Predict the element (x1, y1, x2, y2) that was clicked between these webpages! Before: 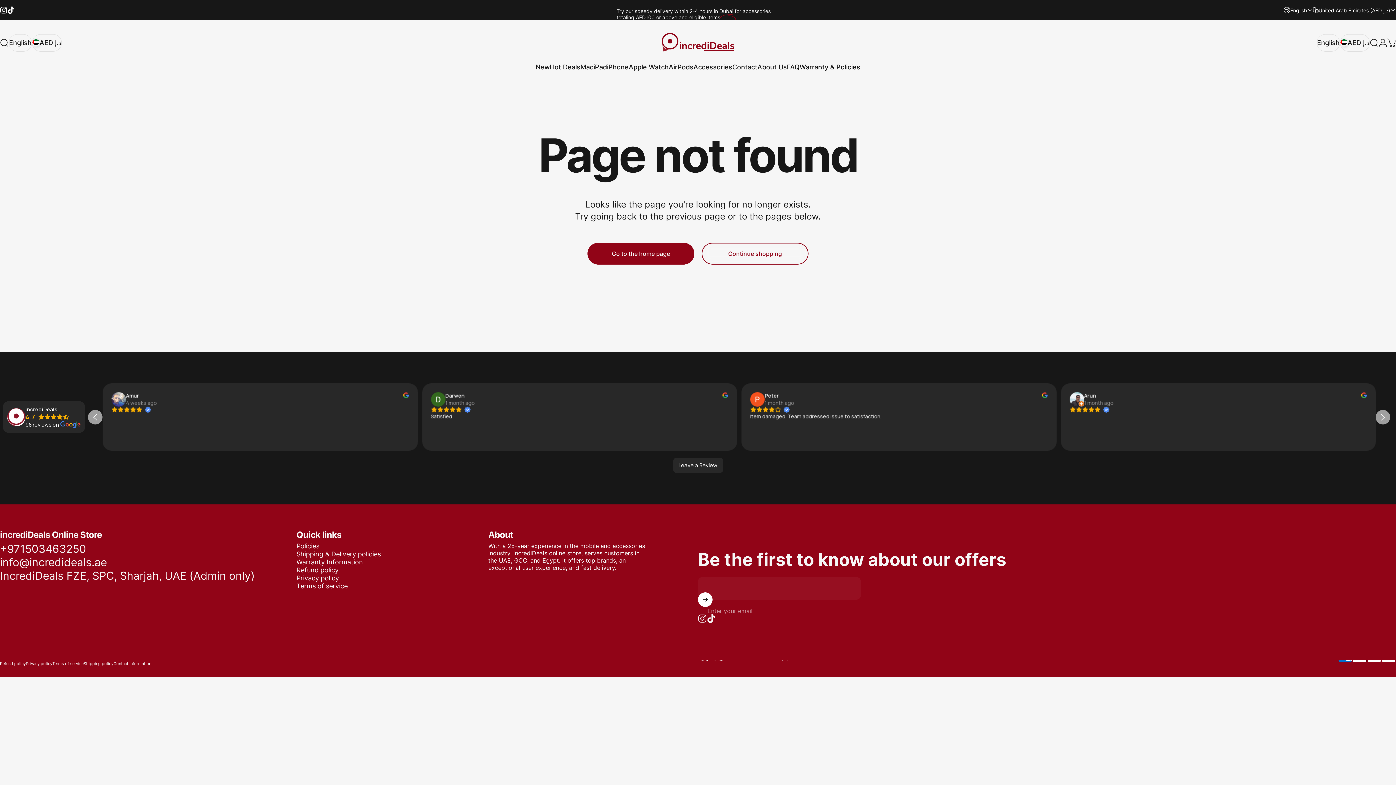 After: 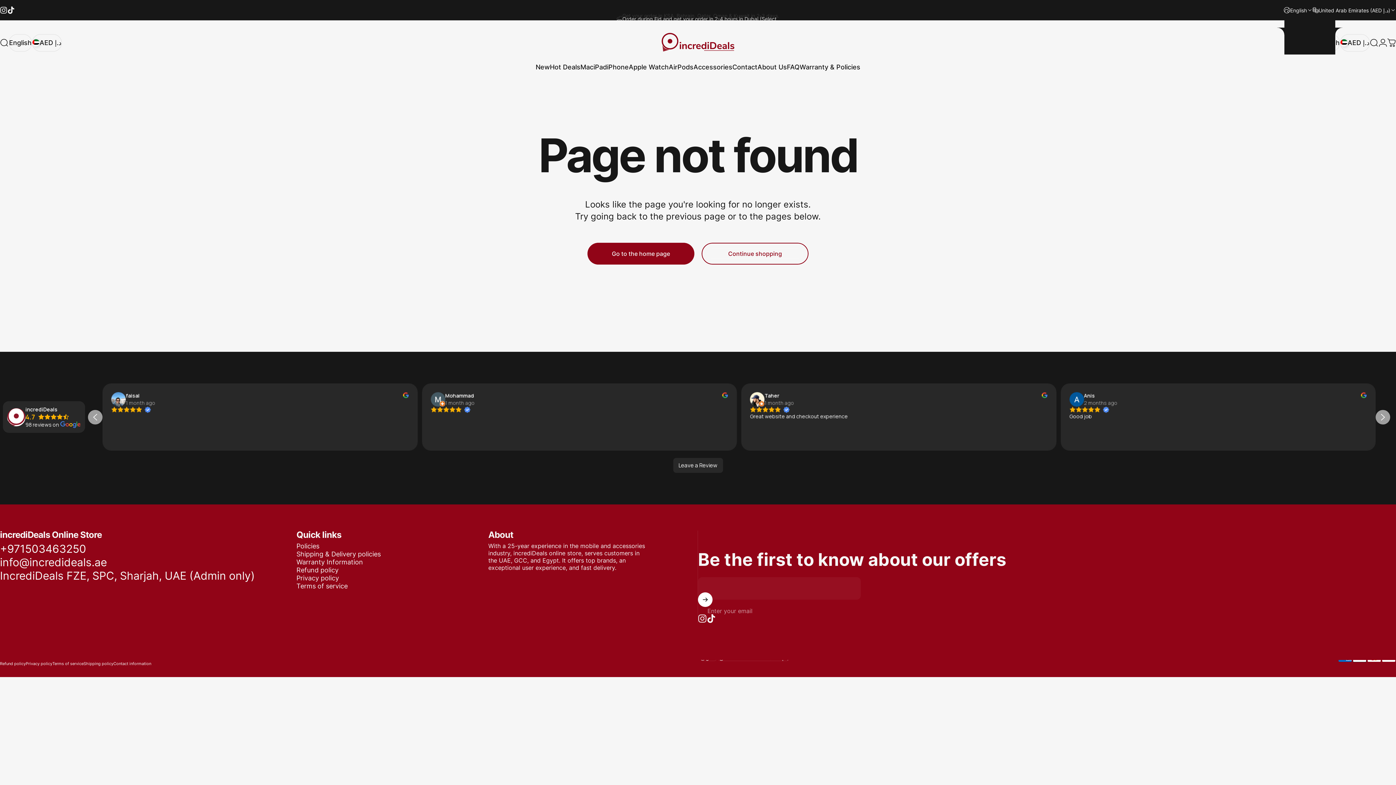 Action: label: English bbox: (1283, 0, 1313, 20)